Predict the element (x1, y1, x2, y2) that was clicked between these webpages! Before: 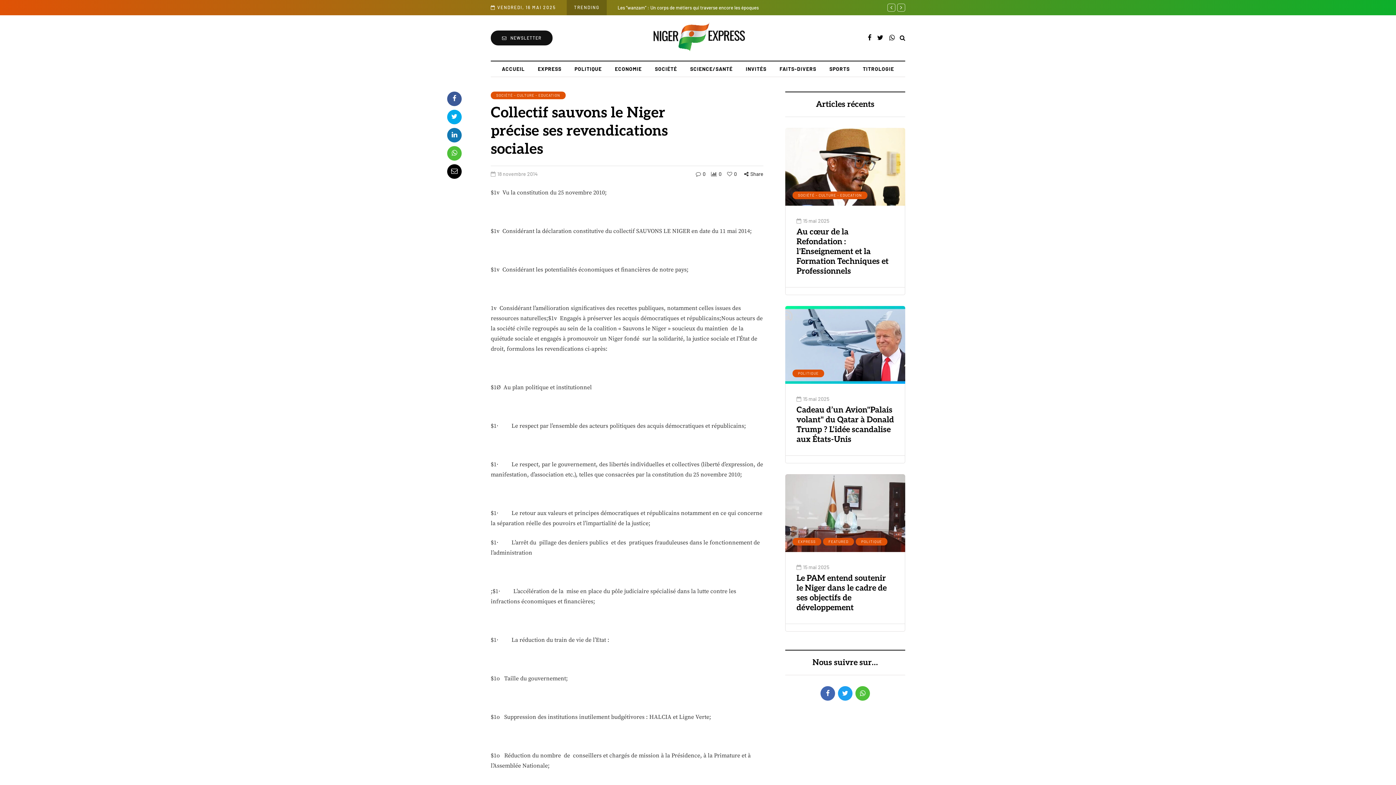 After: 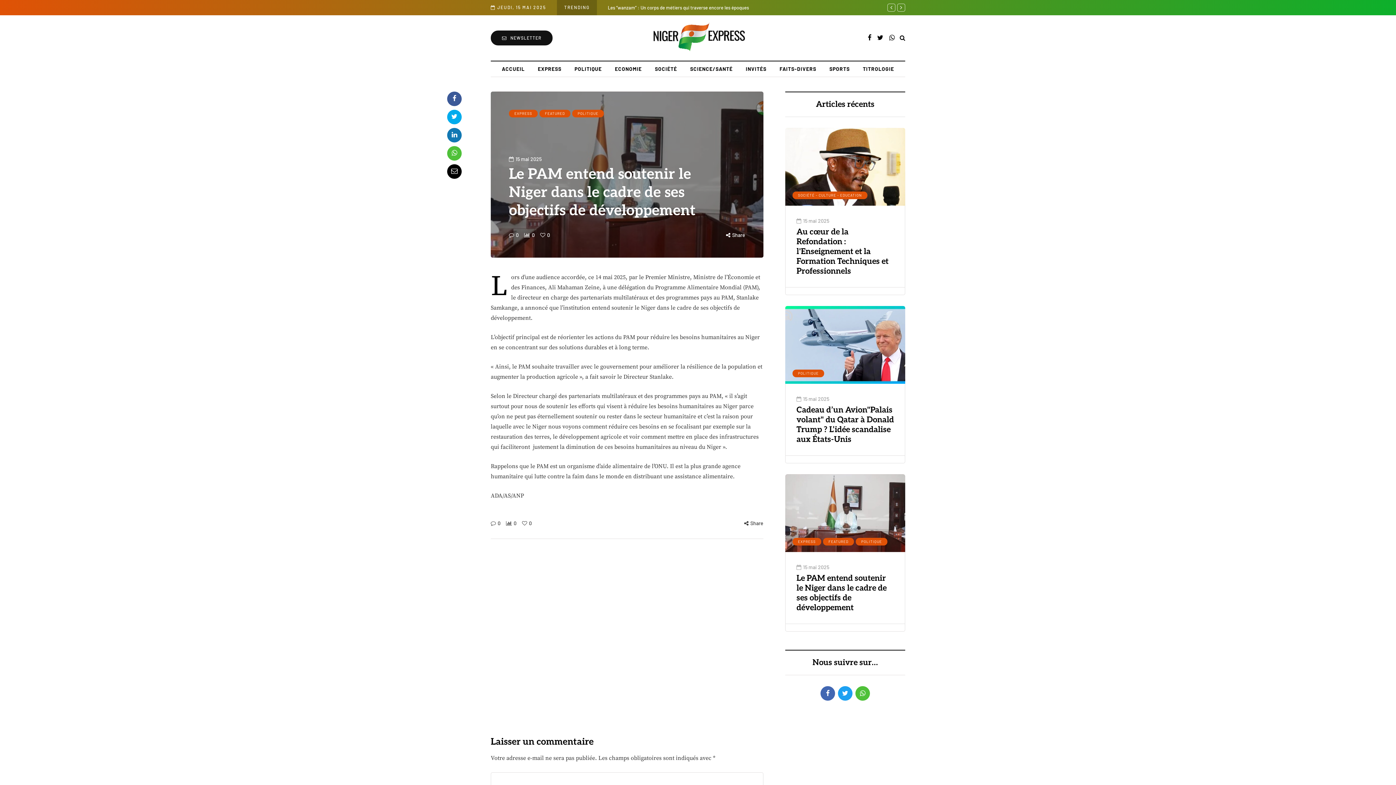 Action: bbox: (796, 573, 886, 613) label: Le PAM entend soutenir le Niger dans le cadre de ses objectifs de développement